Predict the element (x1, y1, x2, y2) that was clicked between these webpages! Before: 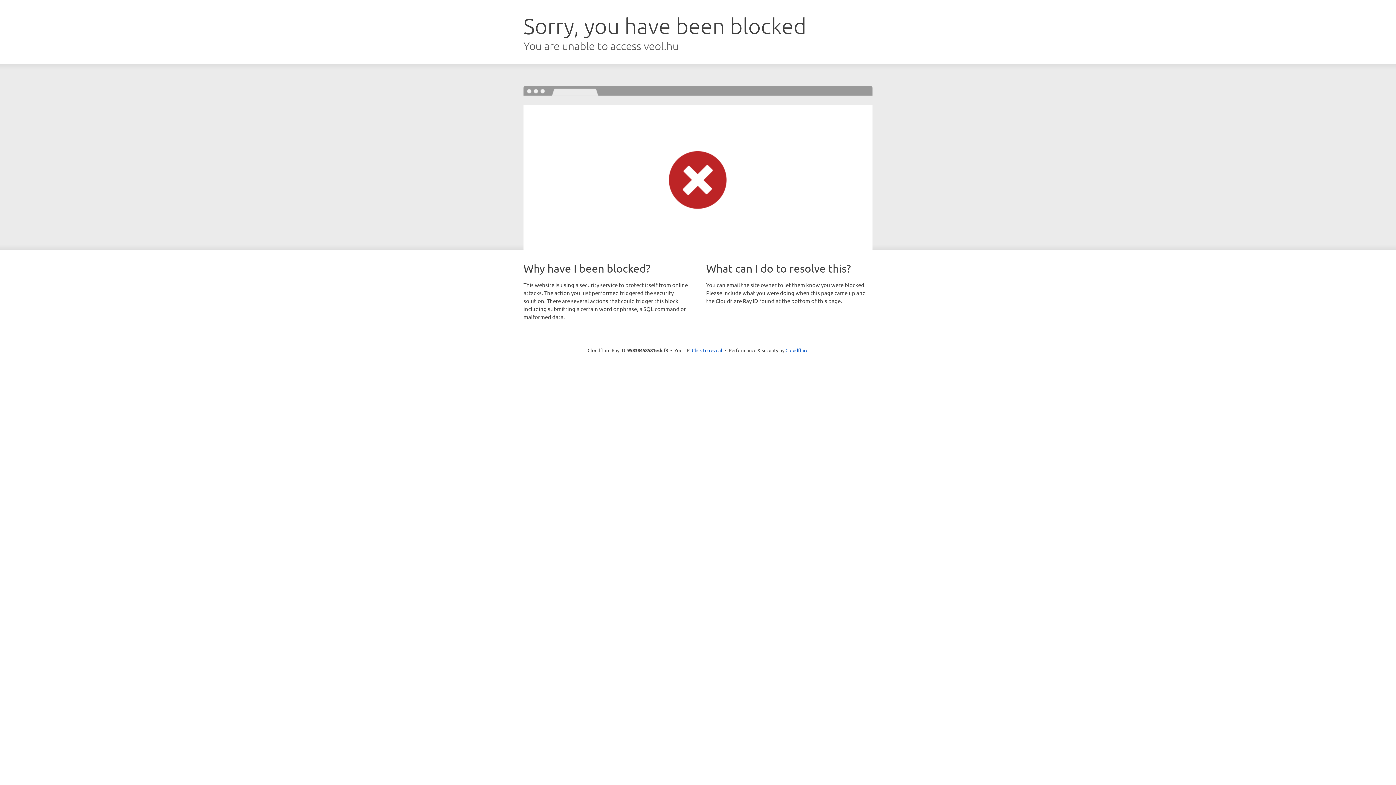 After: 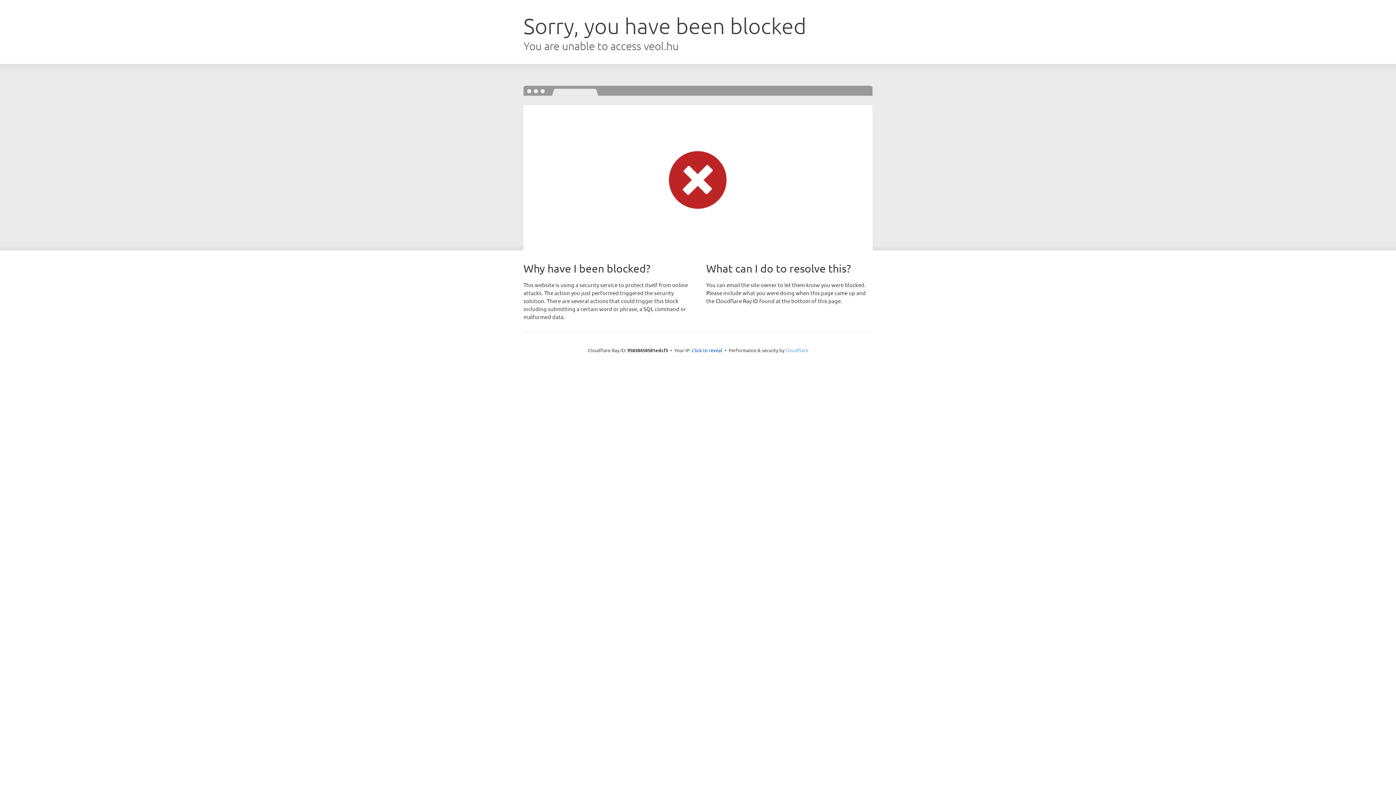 Action: label: Cloudflare bbox: (785, 347, 808, 353)